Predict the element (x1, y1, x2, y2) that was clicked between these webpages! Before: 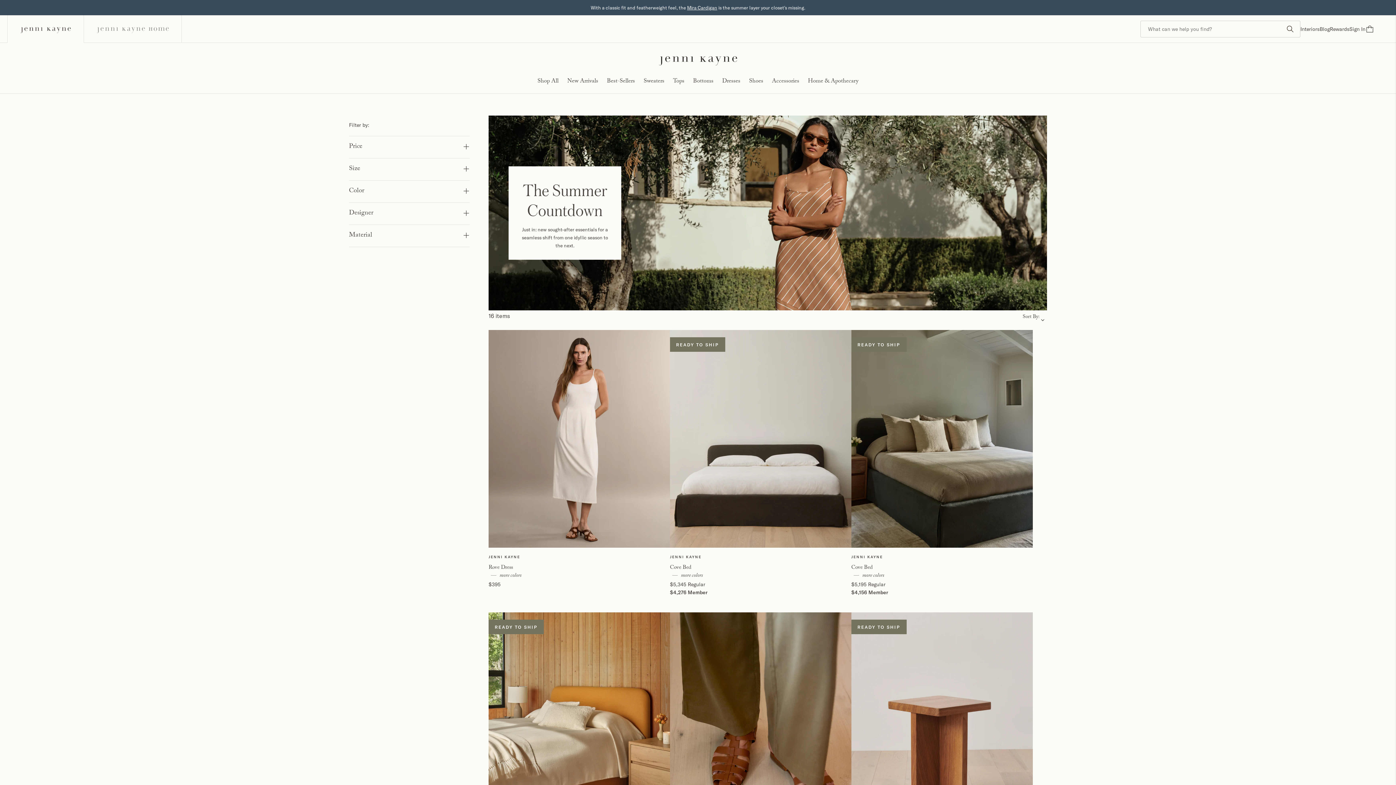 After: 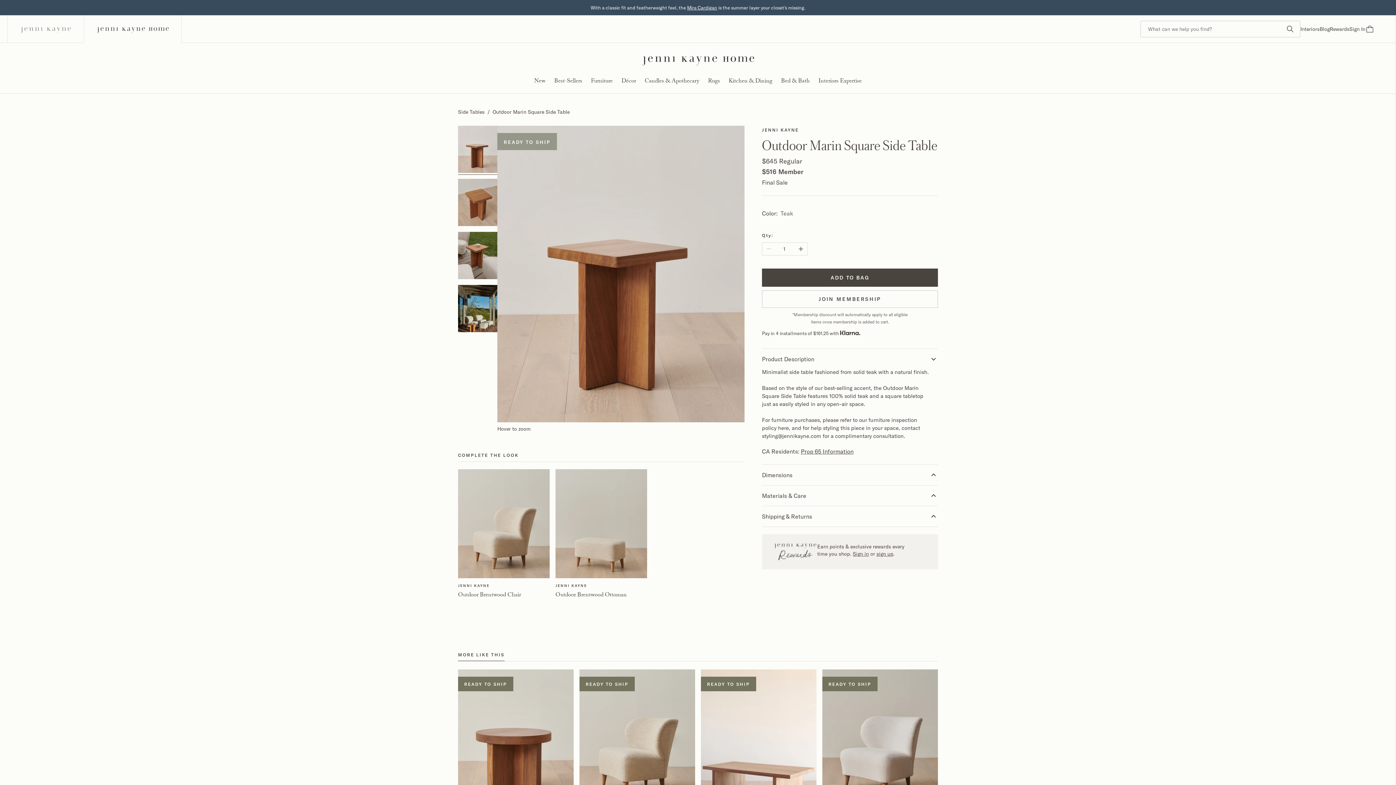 Action: label: READY TO SHIP bbox: (851, 612, 1032, 830)